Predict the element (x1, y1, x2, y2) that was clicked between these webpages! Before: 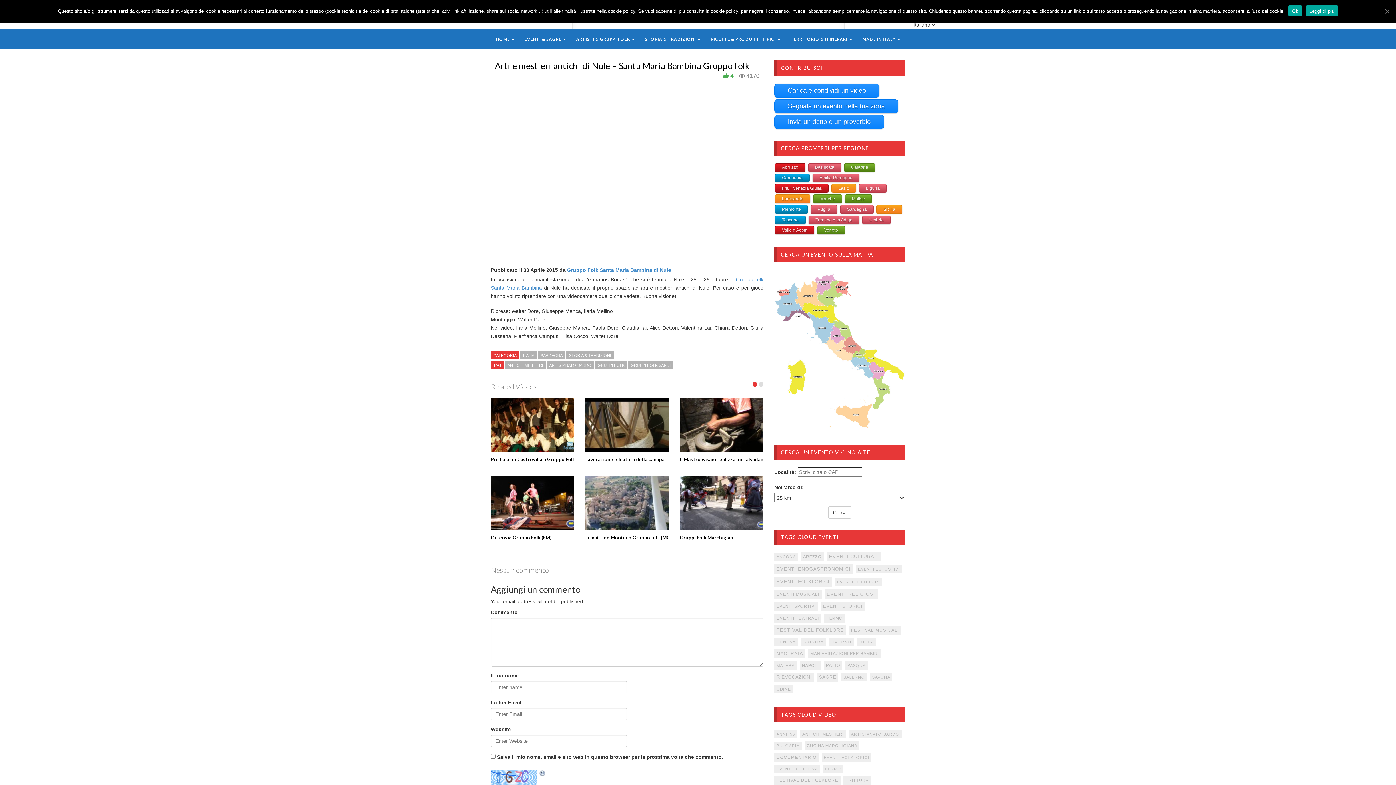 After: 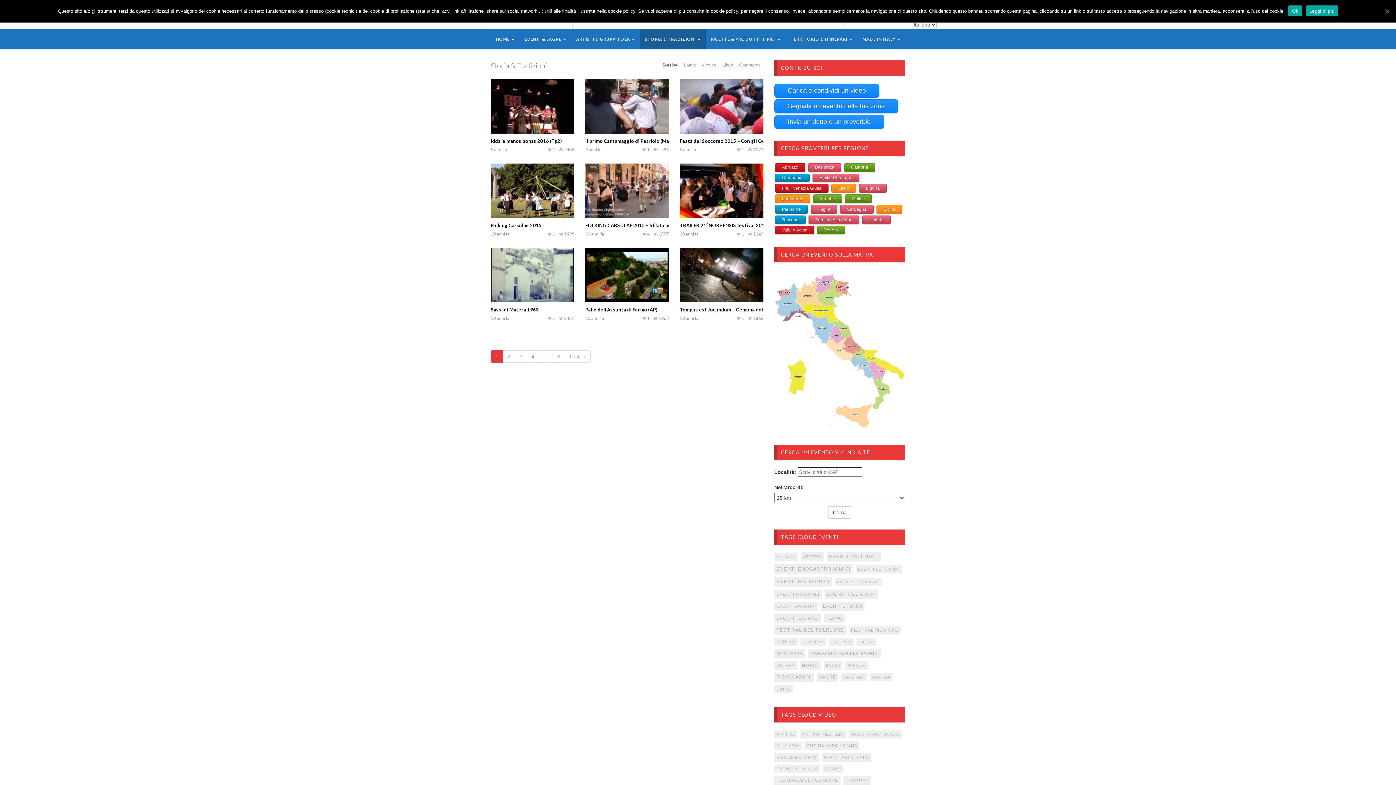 Action: label: STORIA & TRADIZIONI bbox: (566, 351, 613, 359)